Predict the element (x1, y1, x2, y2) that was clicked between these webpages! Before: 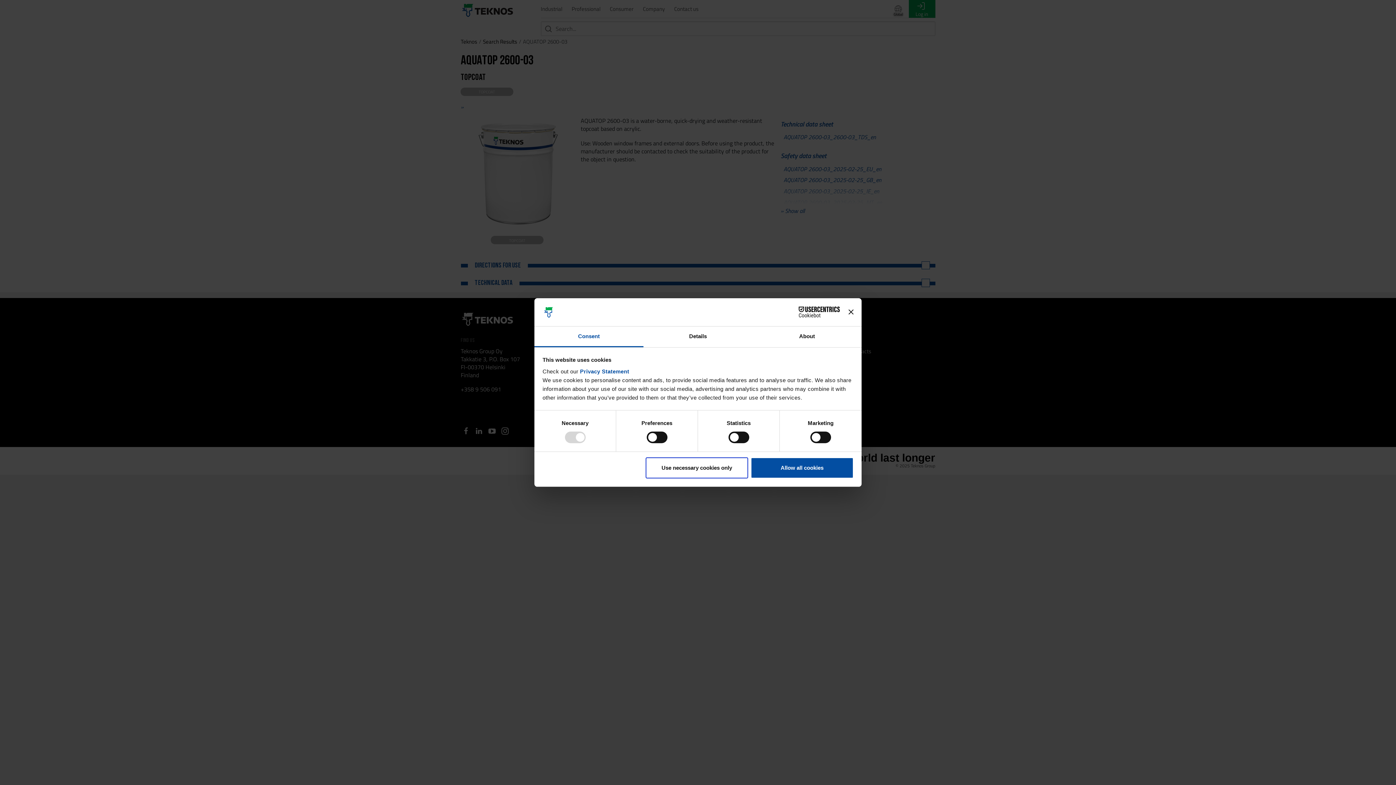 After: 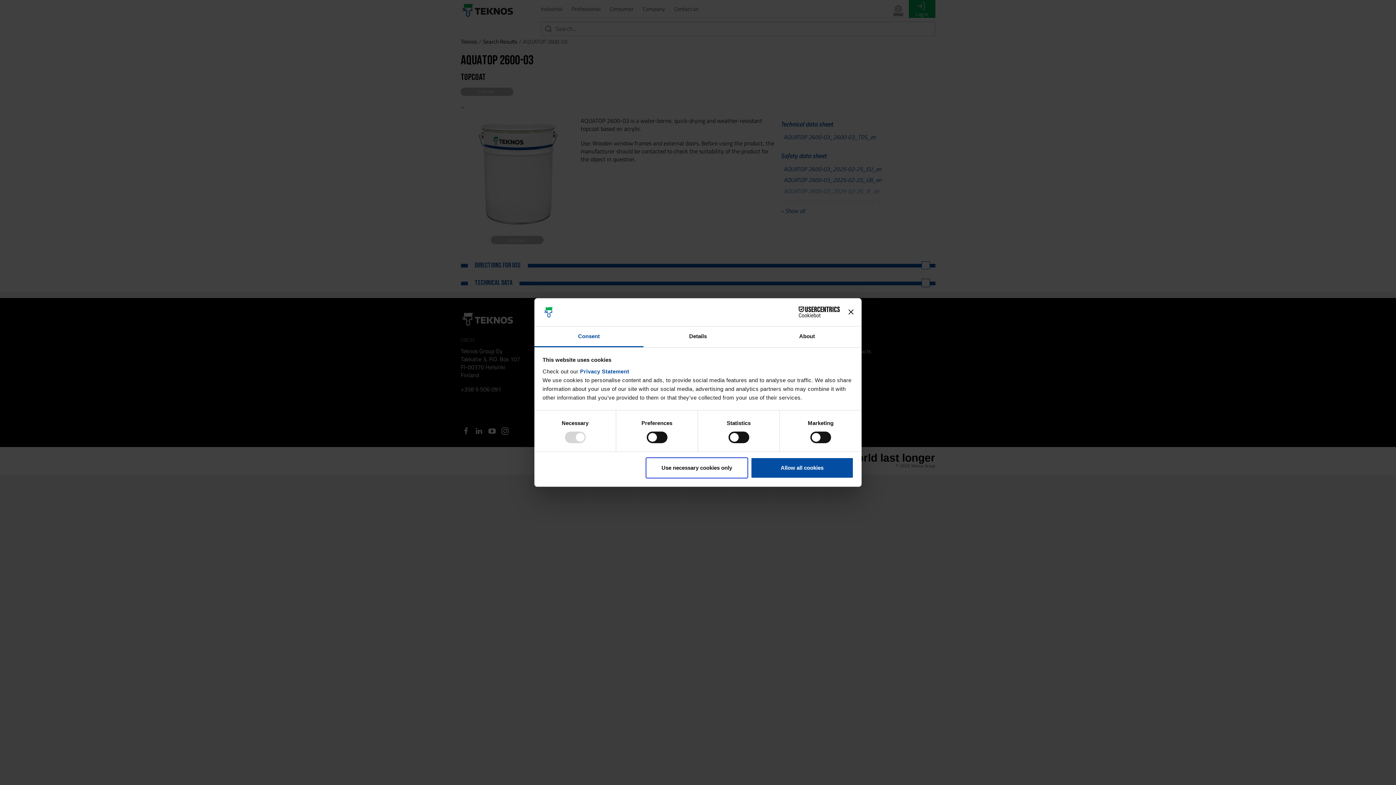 Action: label: Consent bbox: (534, 326, 643, 347)